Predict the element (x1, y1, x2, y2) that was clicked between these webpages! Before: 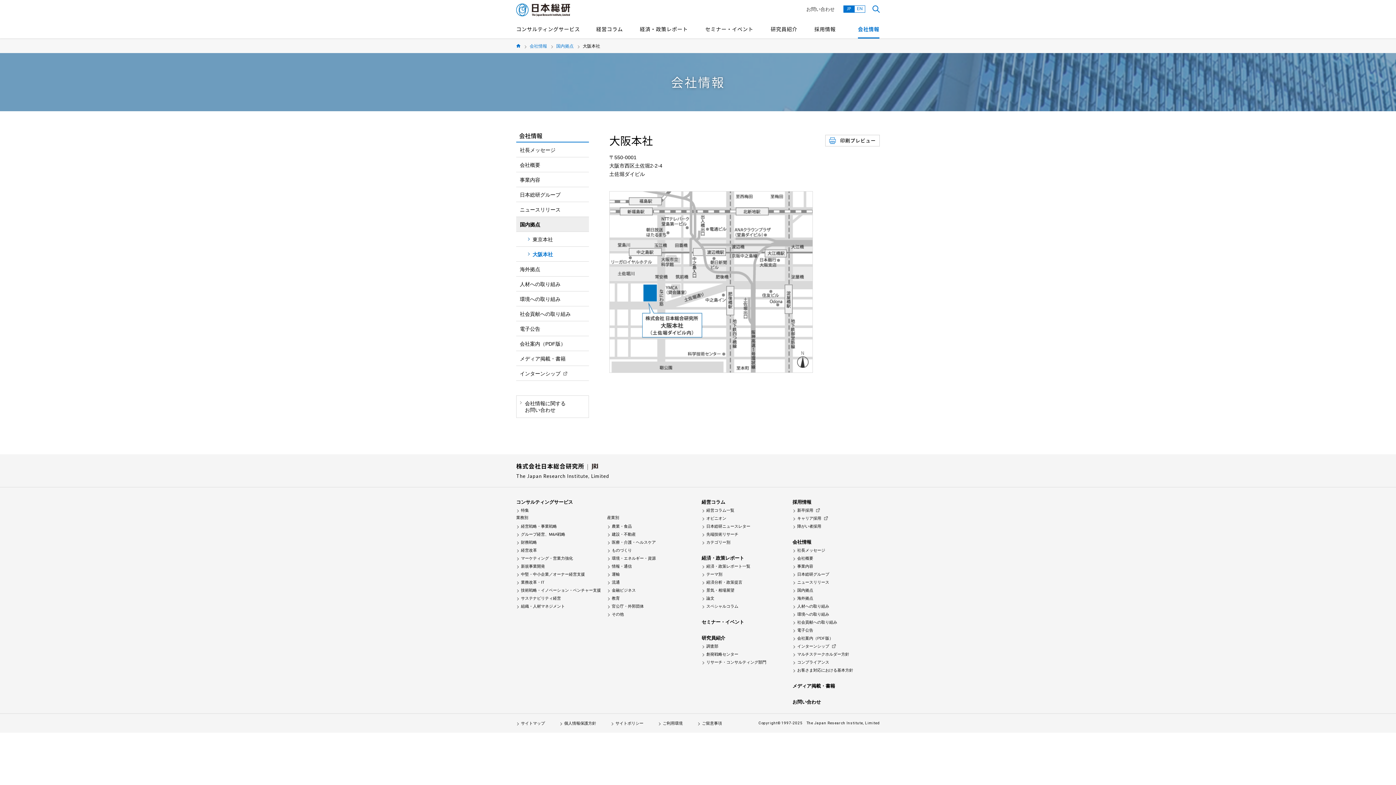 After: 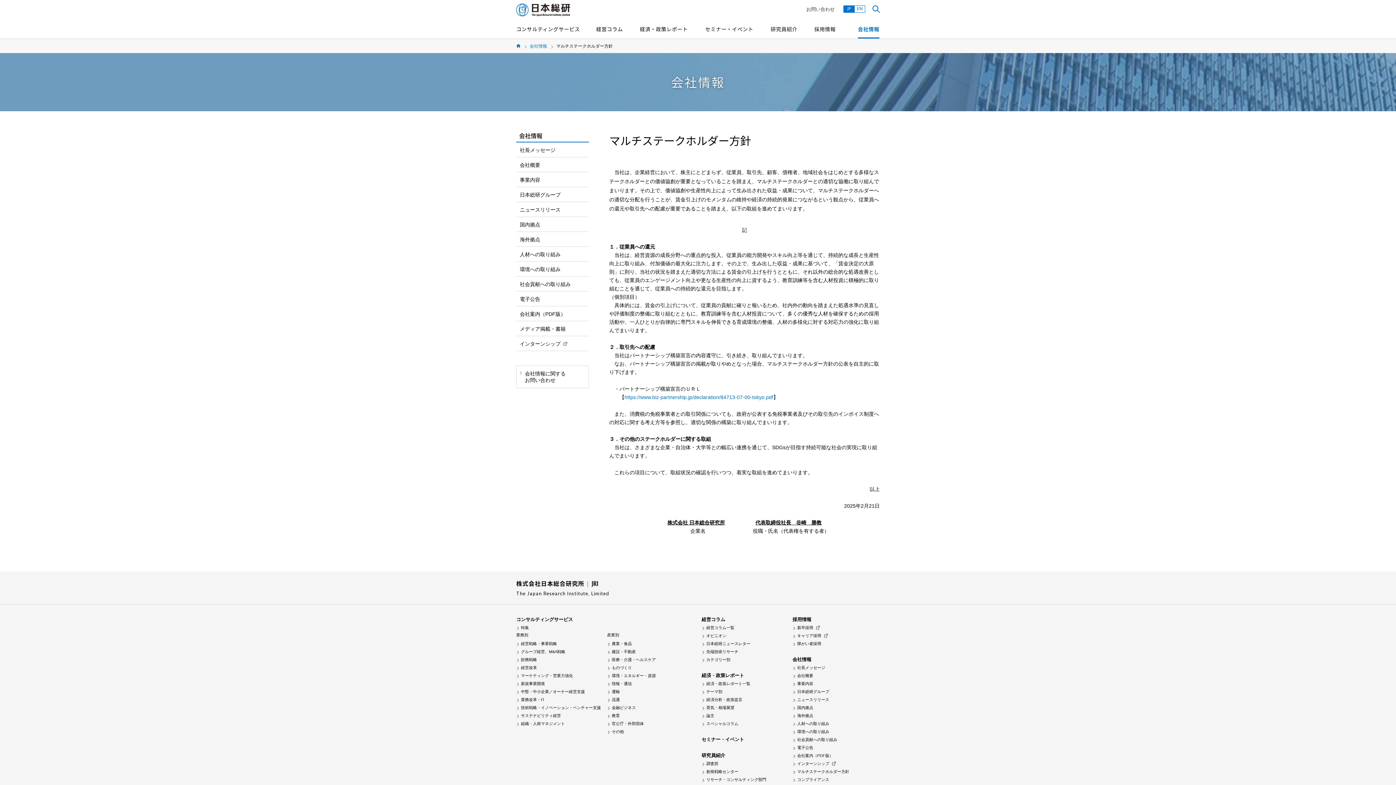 Action: label: マルチステークホルダー方針 bbox: (792, 652, 849, 656)